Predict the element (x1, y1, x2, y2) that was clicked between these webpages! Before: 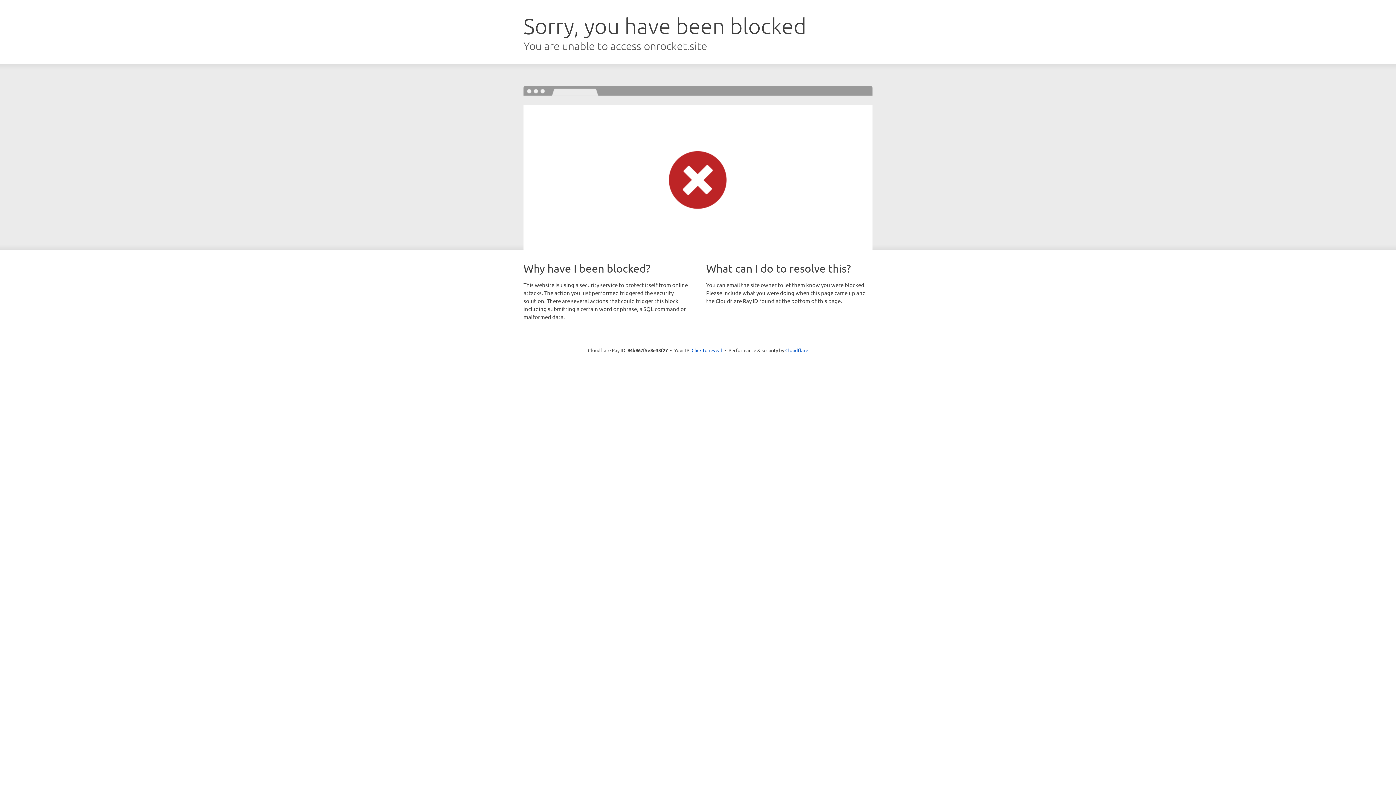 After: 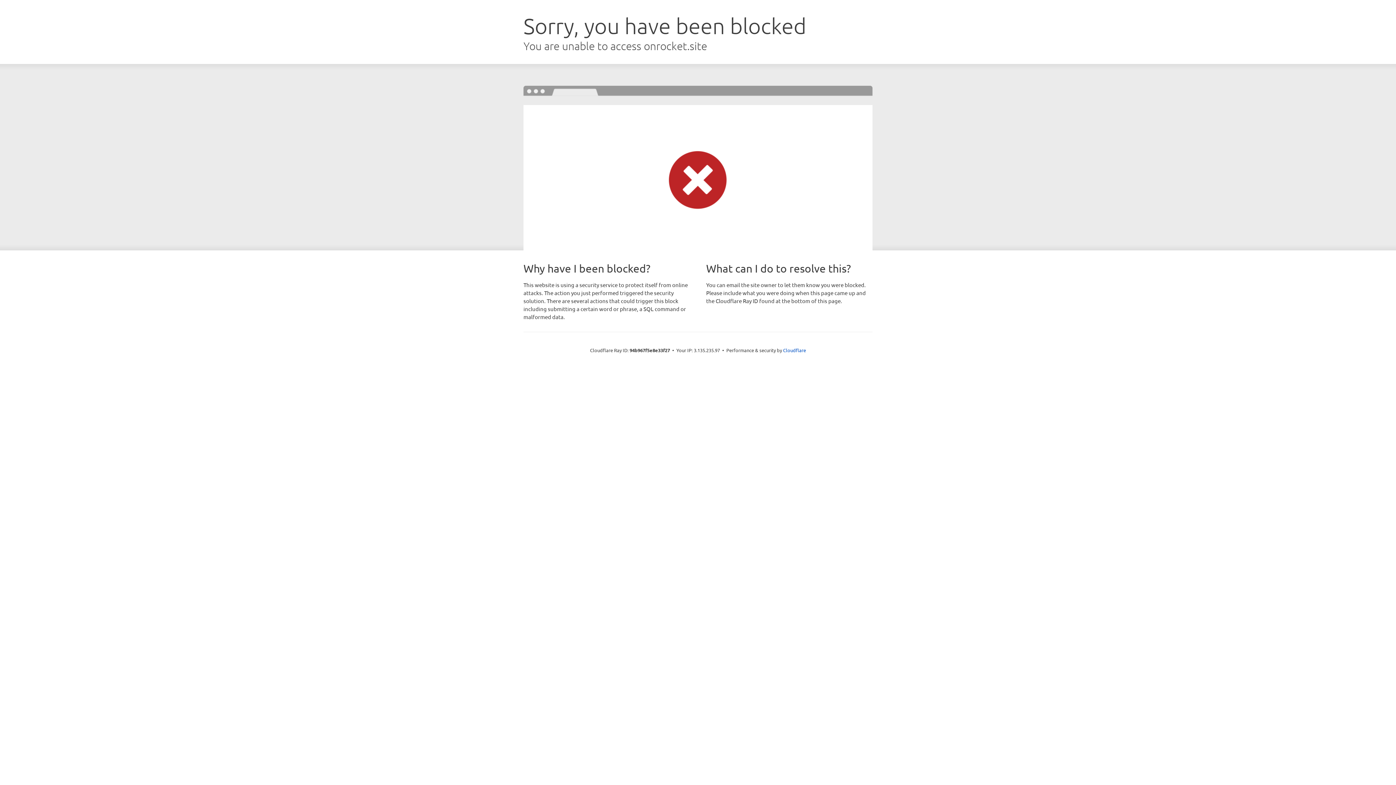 Action: label: Click to reveal bbox: (691, 346, 722, 353)